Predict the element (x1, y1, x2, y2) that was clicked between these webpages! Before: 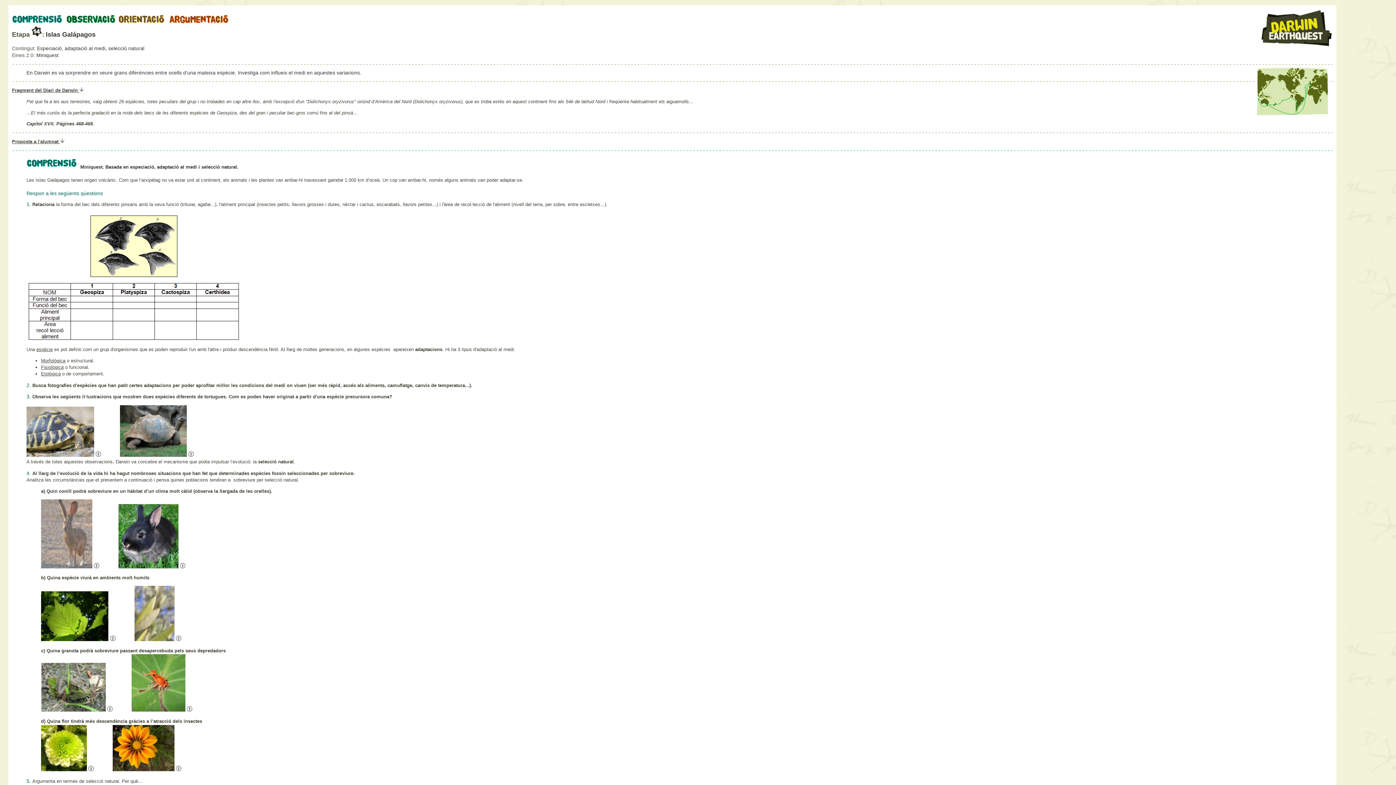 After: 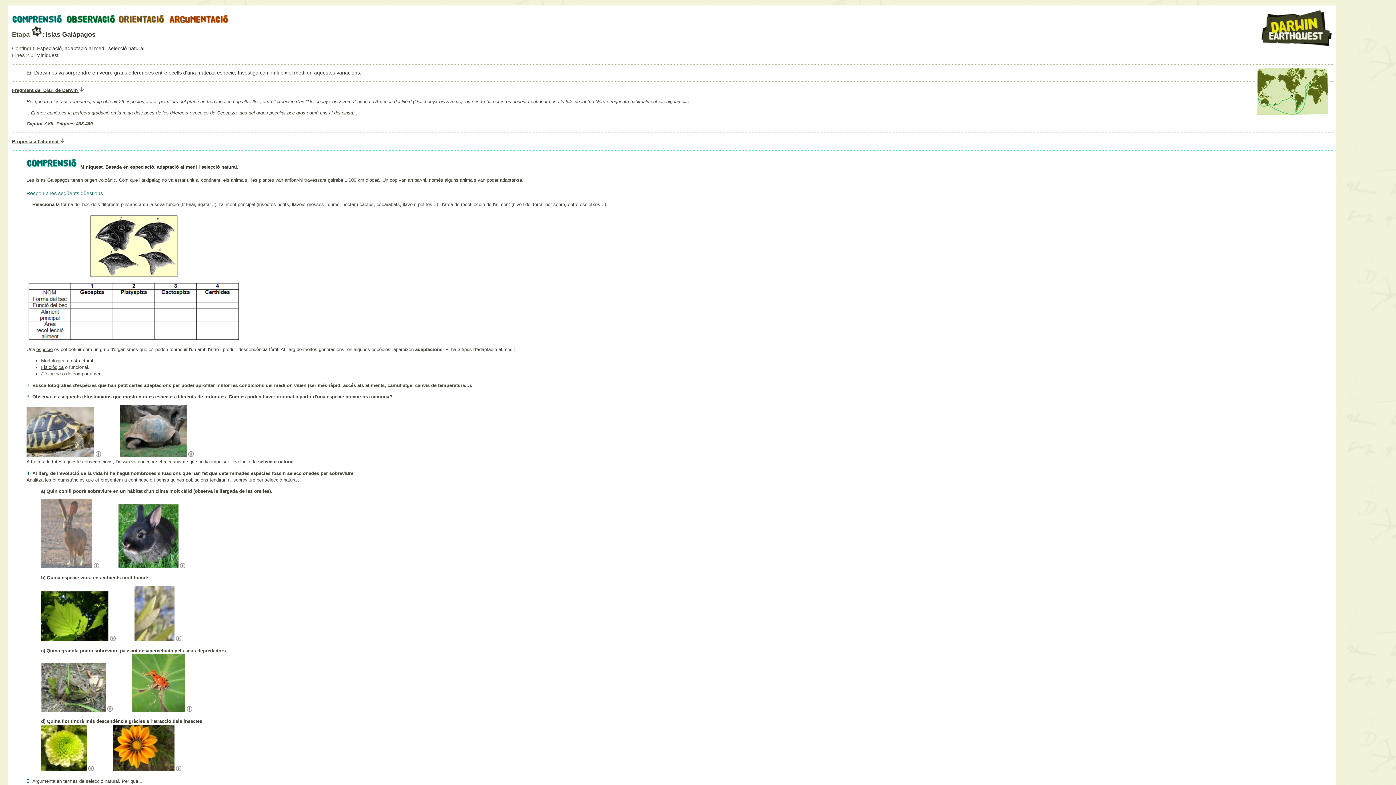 Action: label: Etològica bbox: (41, 371, 60, 376)